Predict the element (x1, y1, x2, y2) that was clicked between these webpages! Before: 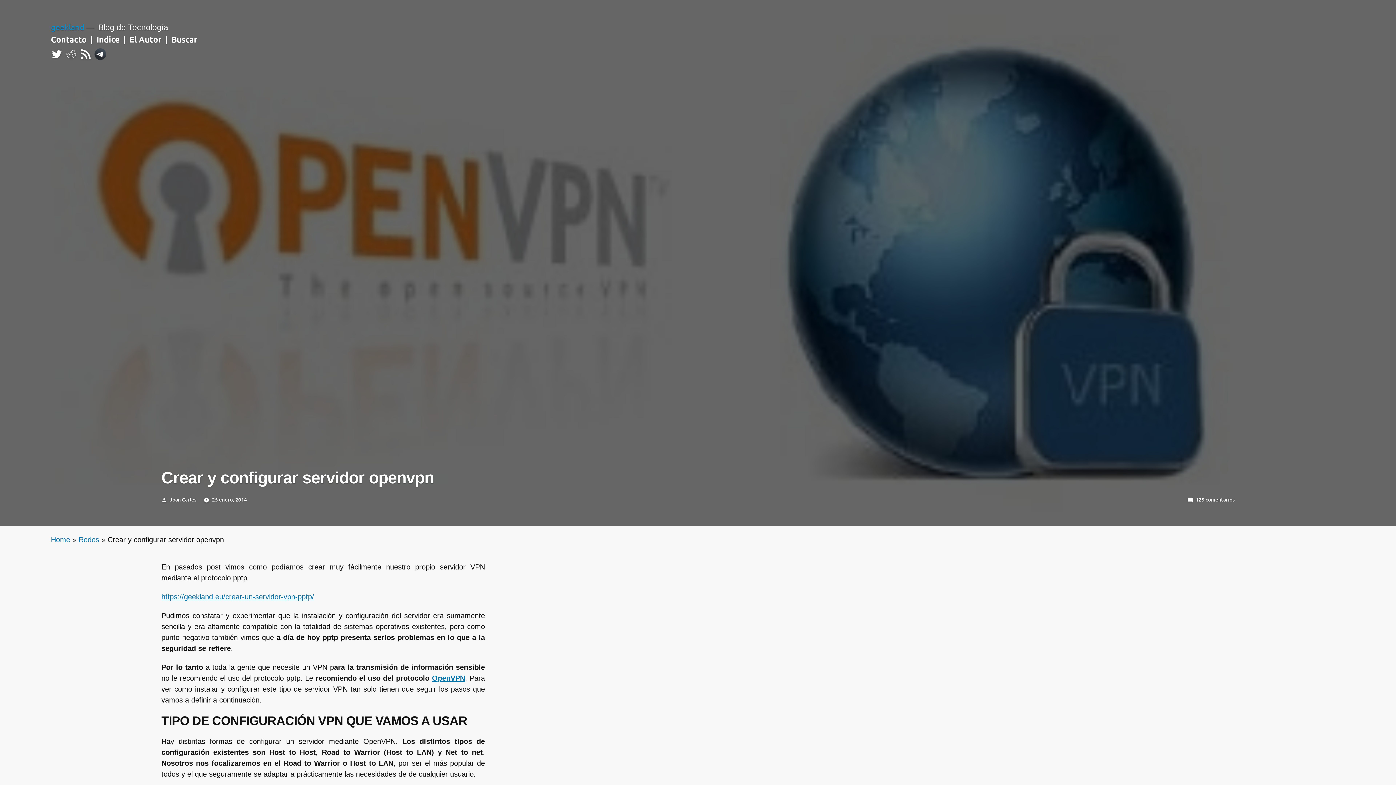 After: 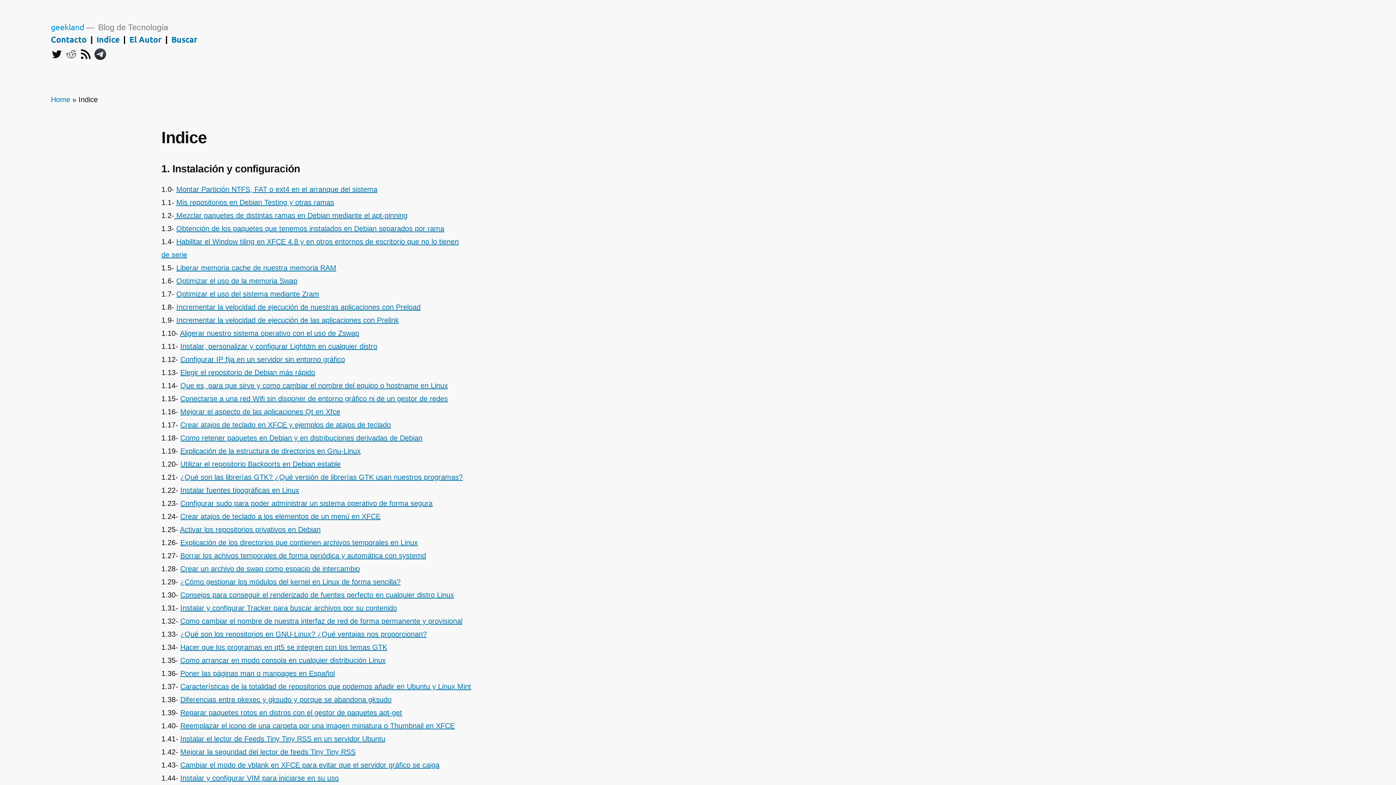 Action: bbox: (96, 34, 119, 44) label: Indice